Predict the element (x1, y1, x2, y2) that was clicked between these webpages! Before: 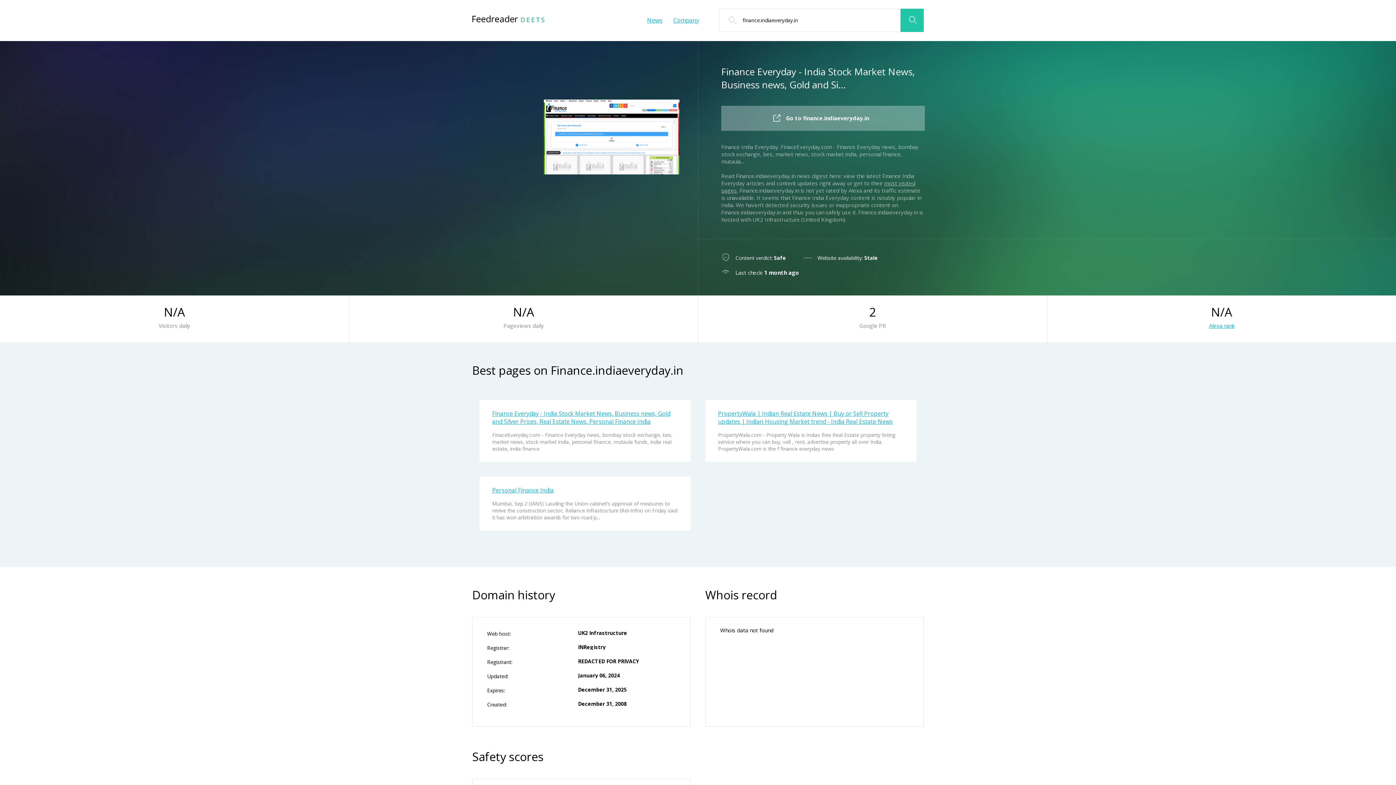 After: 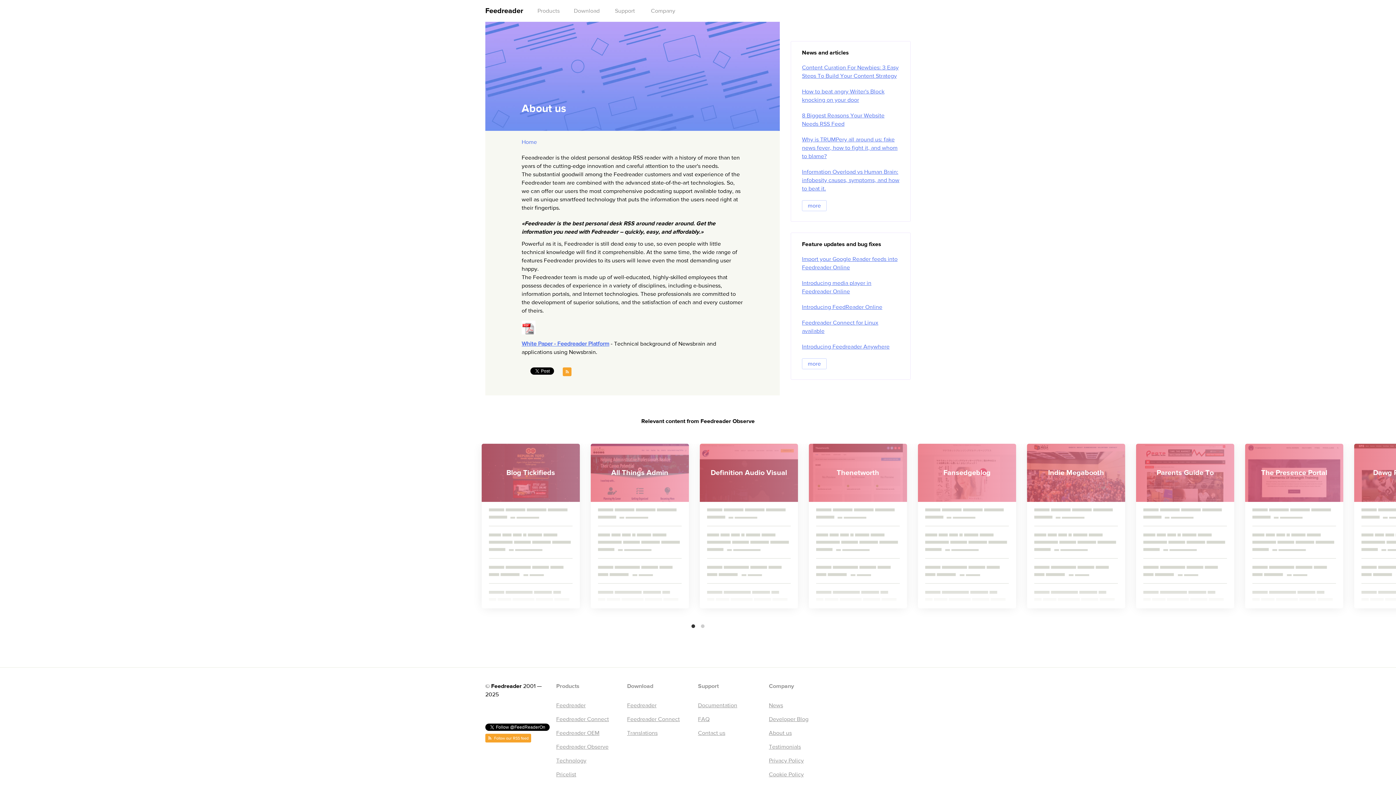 Action: bbox: (673, 16, 699, 24) label: Company